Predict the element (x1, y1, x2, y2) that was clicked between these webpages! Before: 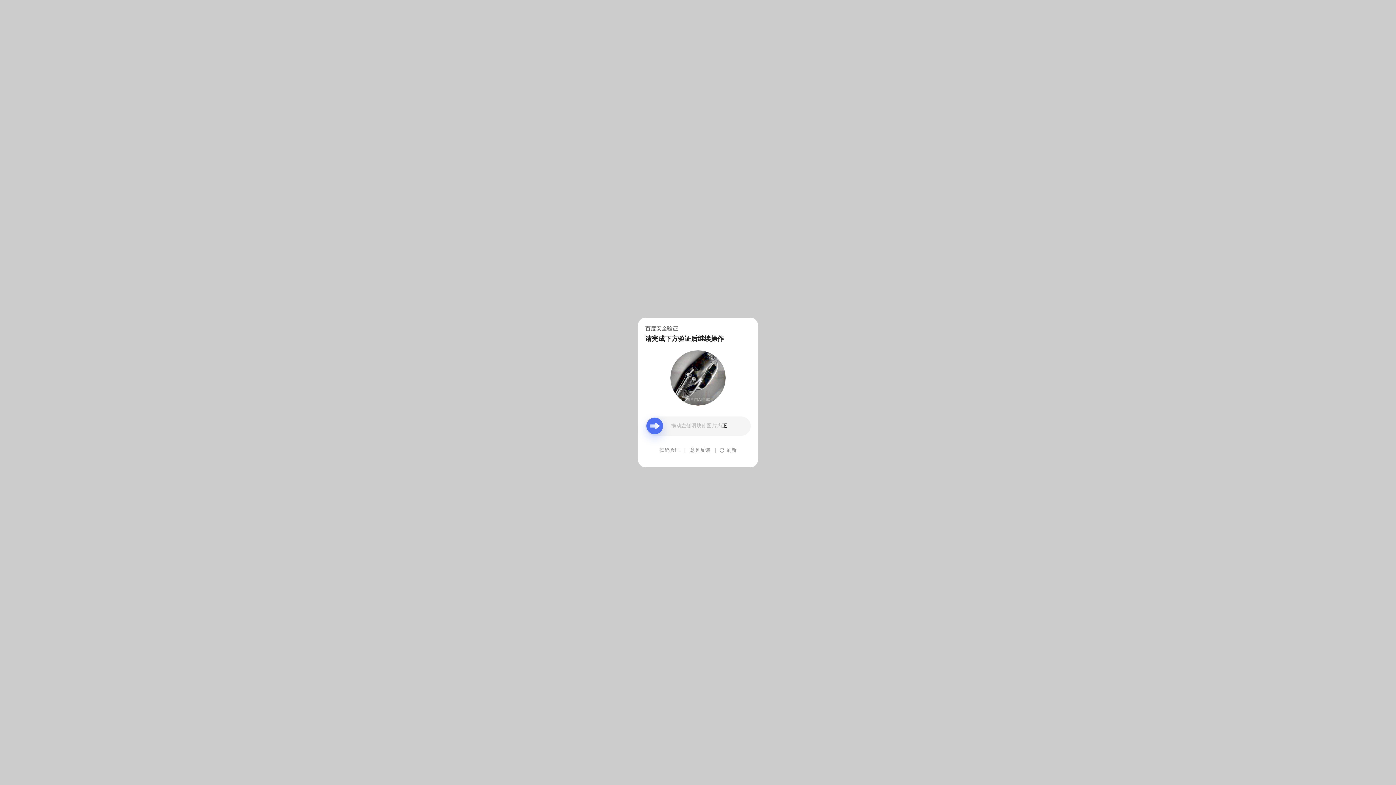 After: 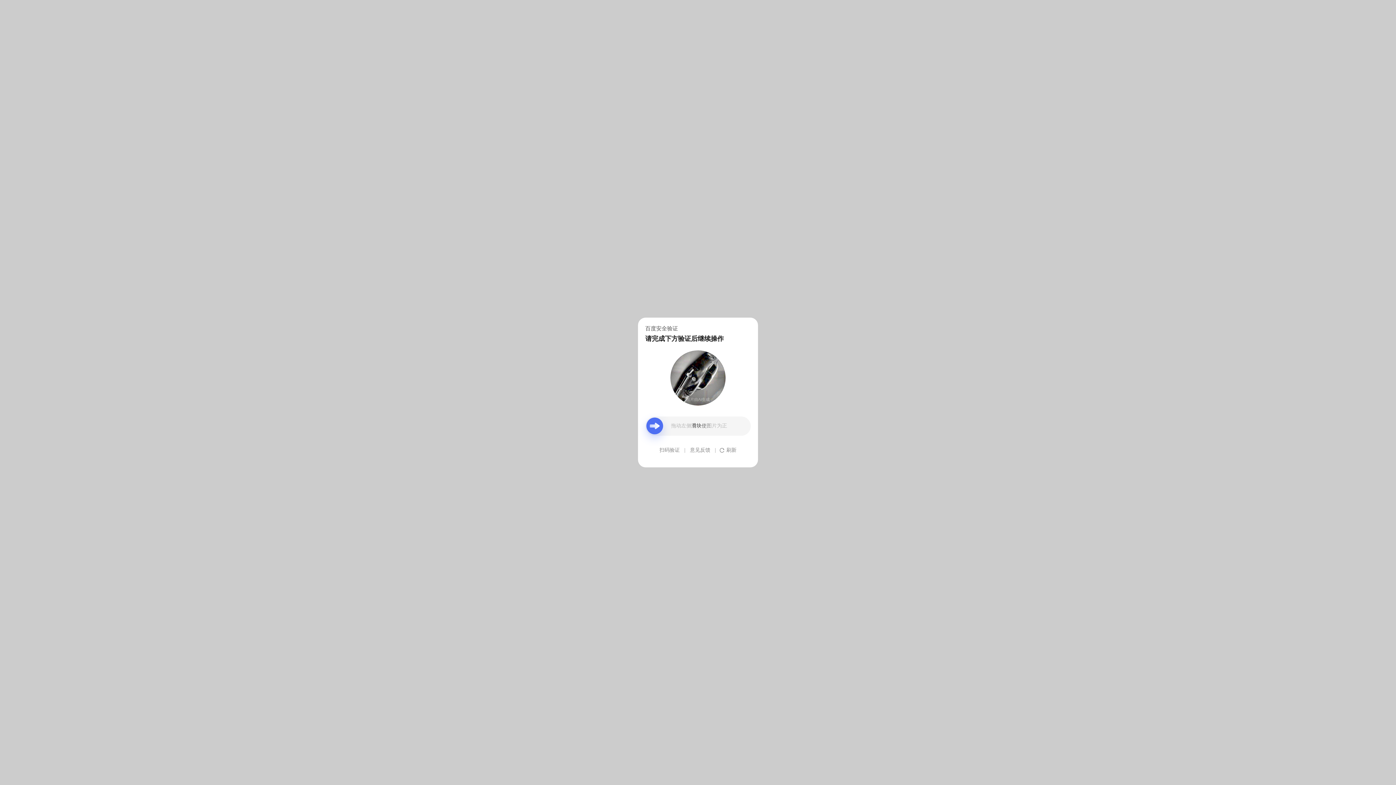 Action: label: 意见反馈 bbox: (690, 439, 710, 461)